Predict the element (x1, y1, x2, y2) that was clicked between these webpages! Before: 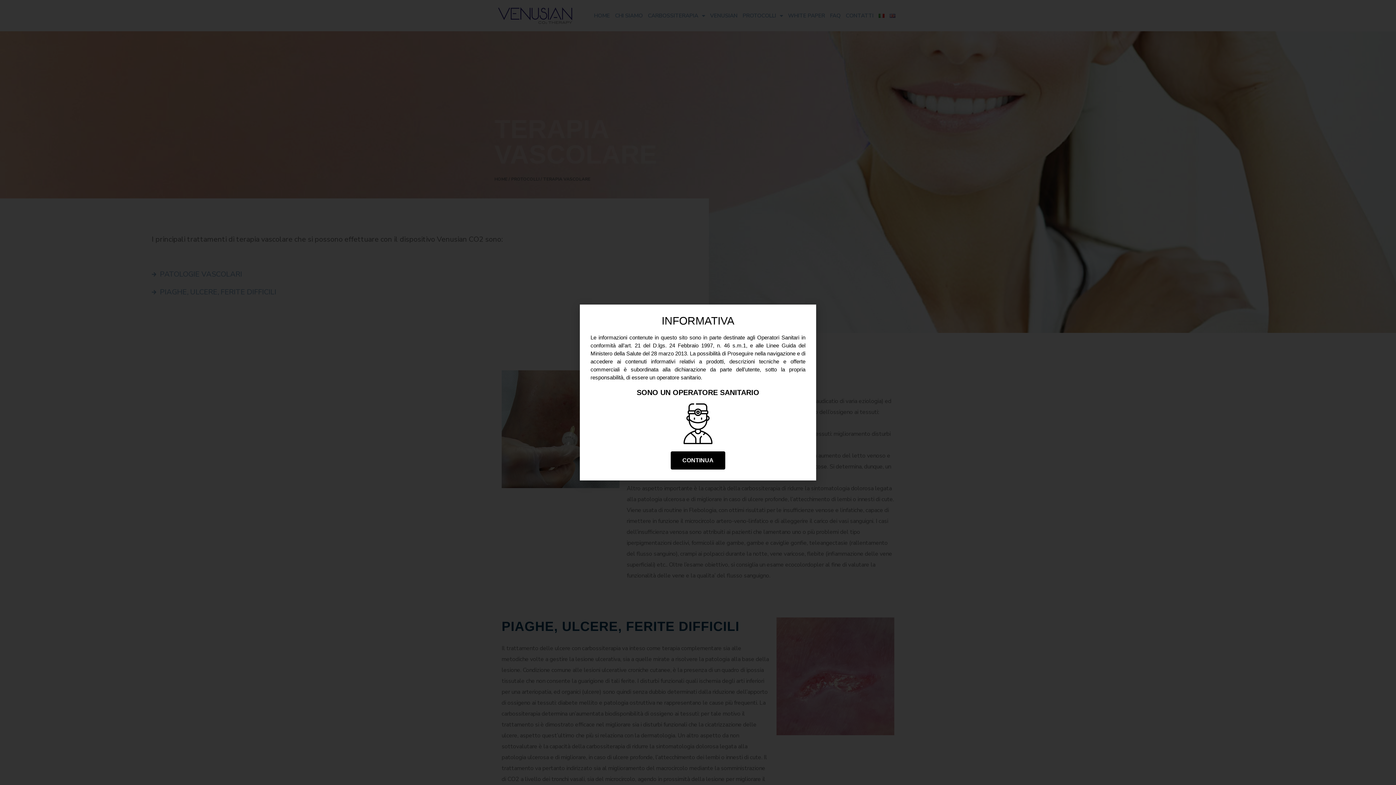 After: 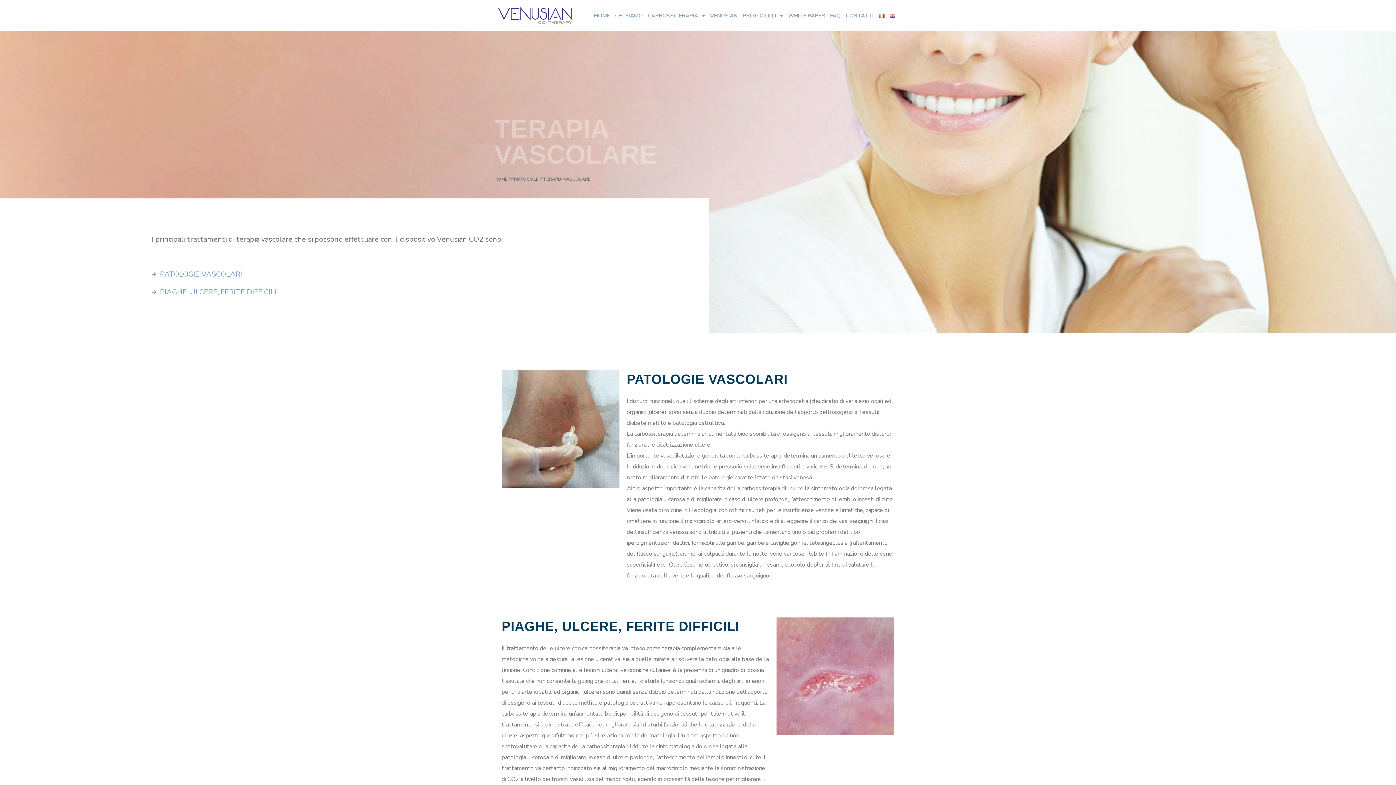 Action: label: CONTINUA bbox: (670, 451, 725, 469)